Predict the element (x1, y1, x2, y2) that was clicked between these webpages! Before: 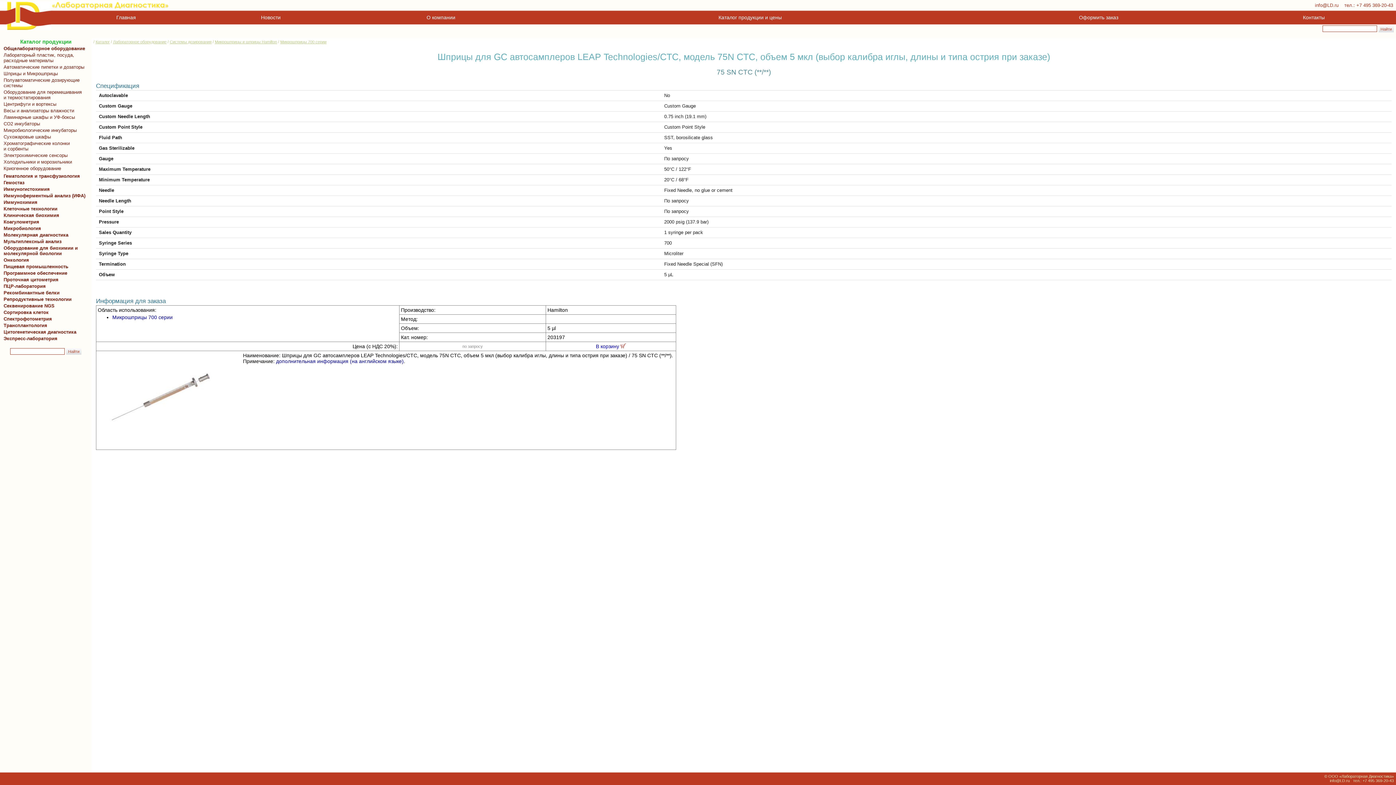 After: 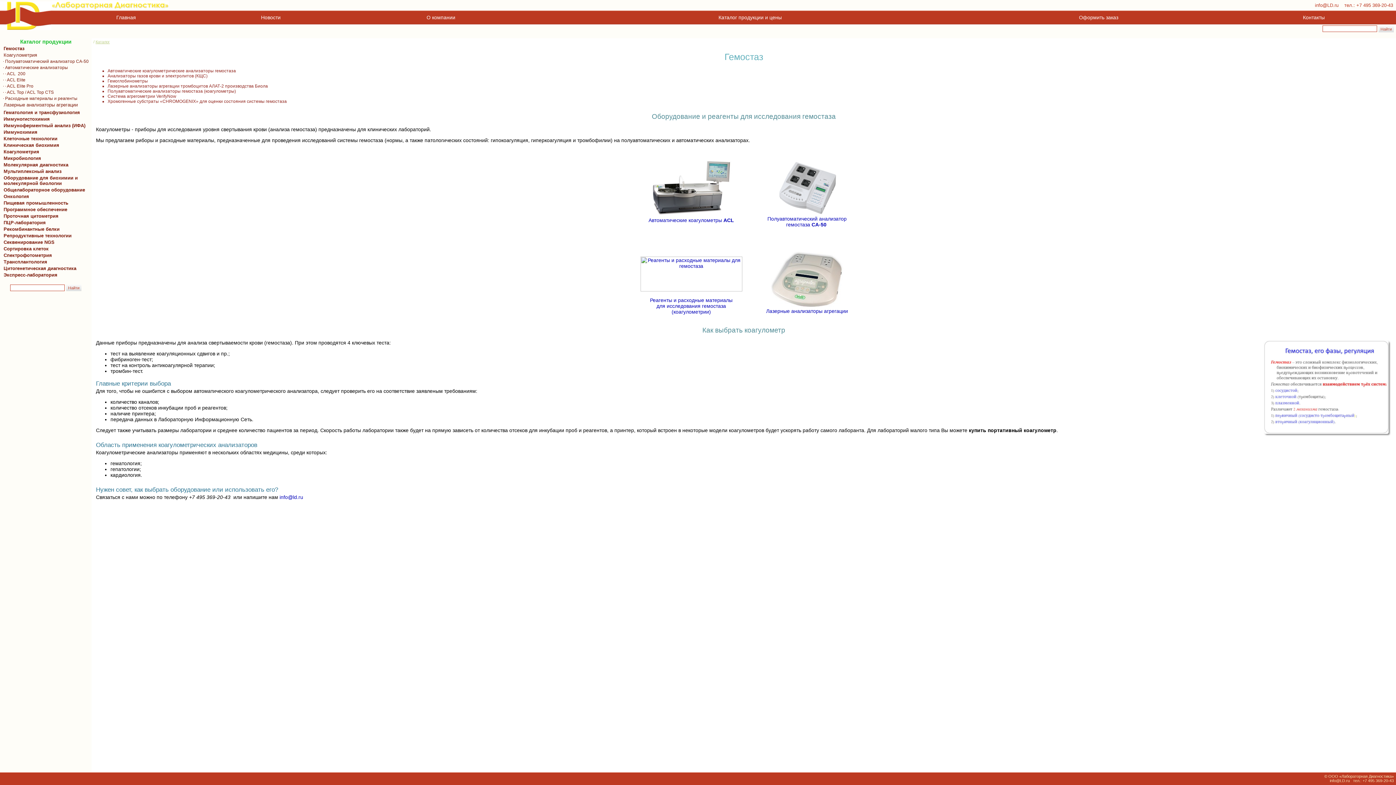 Action: label:   Гемостаз   bbox: (0, 180, 90, 185)